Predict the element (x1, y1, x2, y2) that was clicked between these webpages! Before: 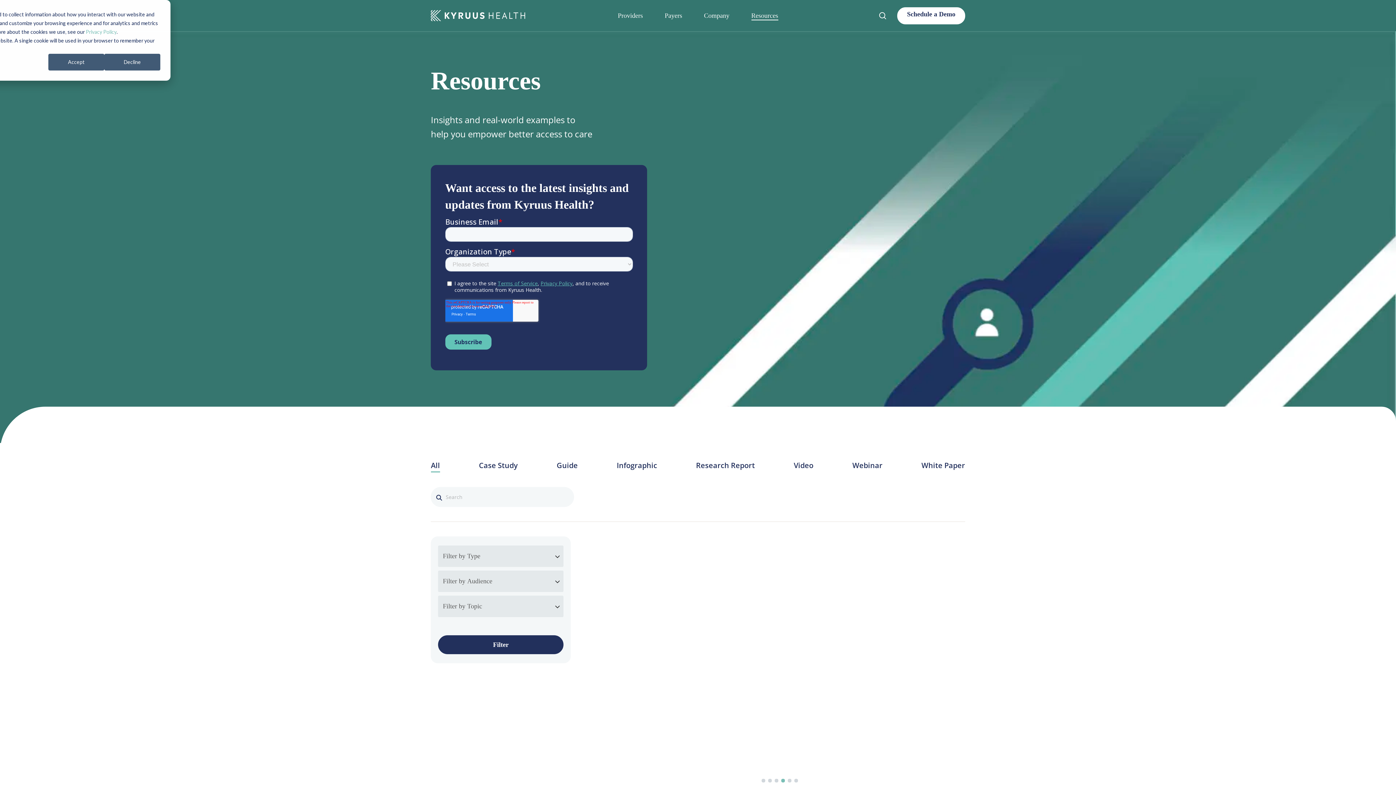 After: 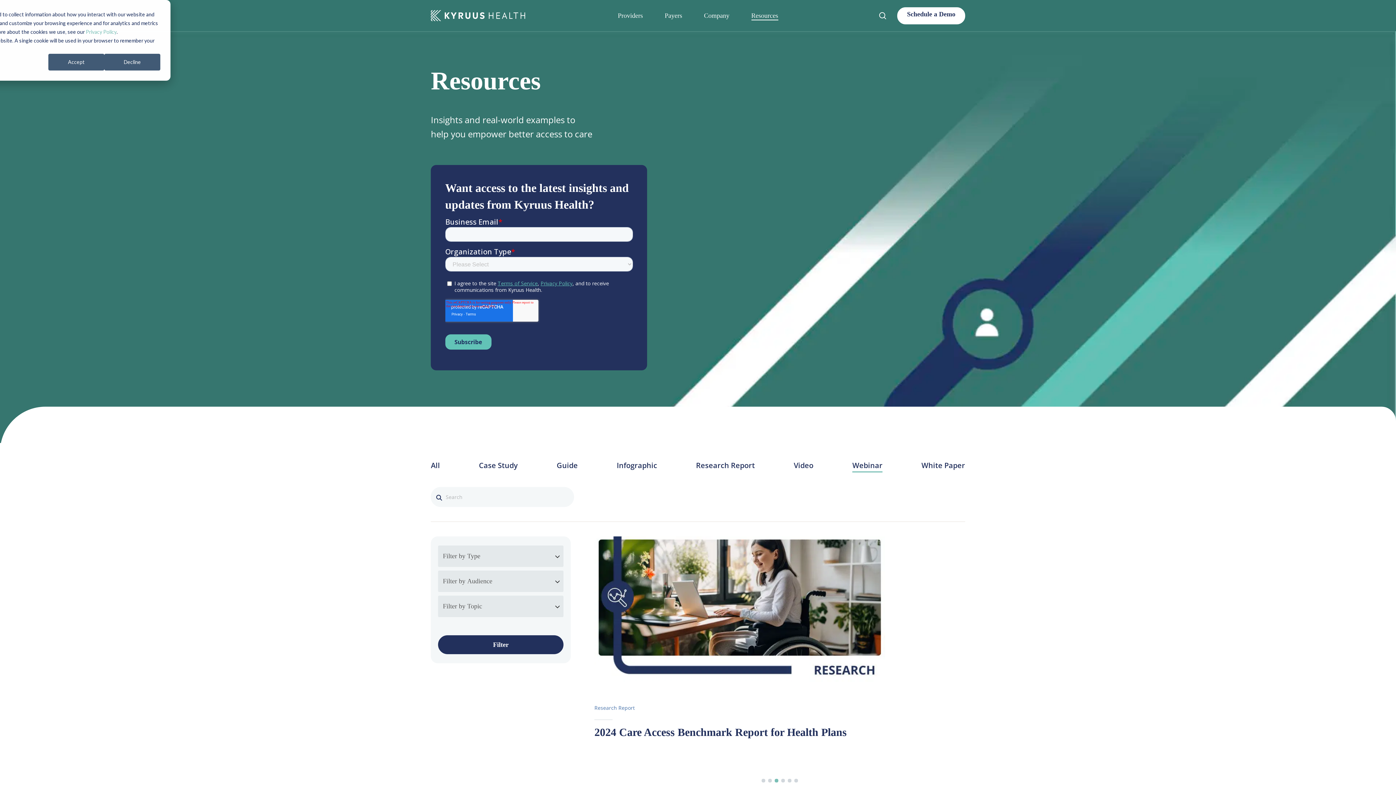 Action: label: Webinar bbox: (852, 460, 882, 472)